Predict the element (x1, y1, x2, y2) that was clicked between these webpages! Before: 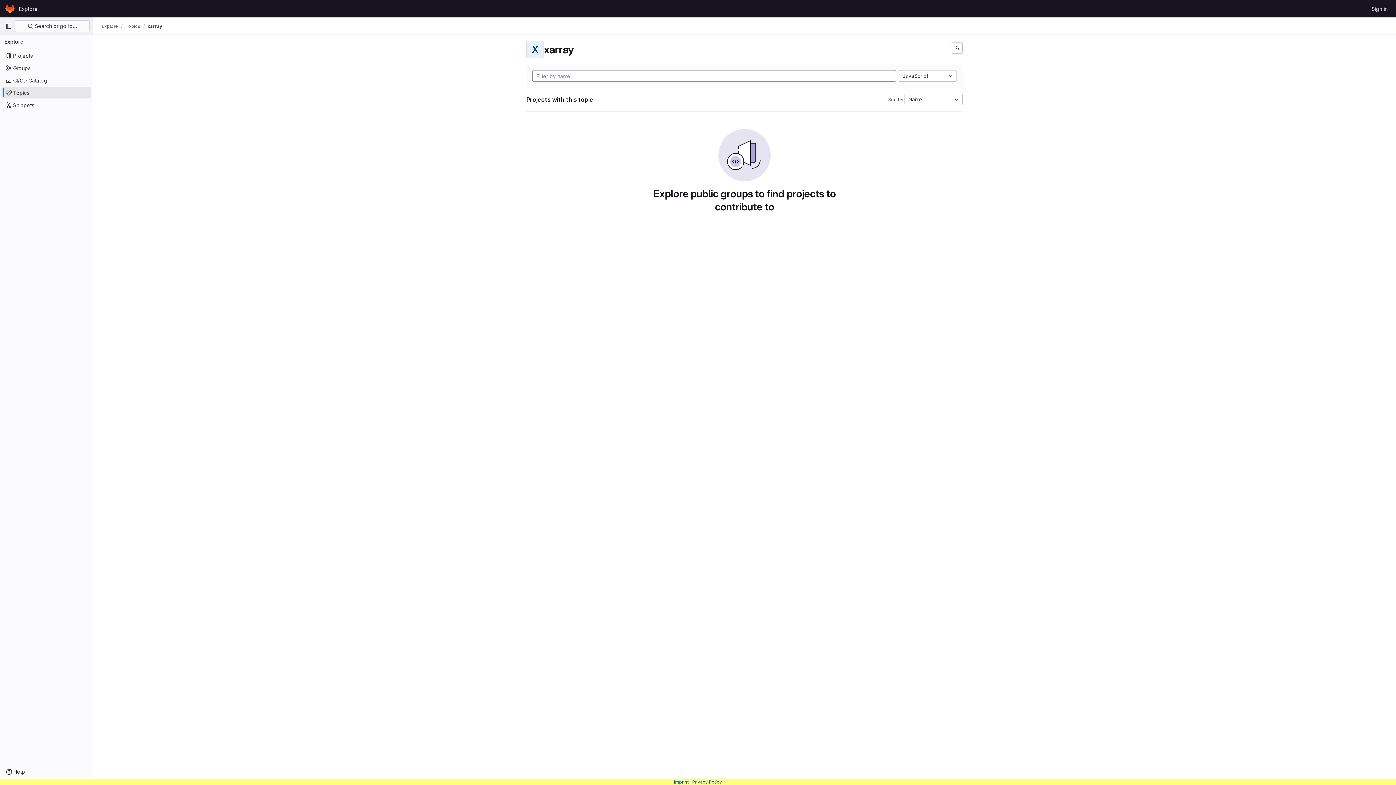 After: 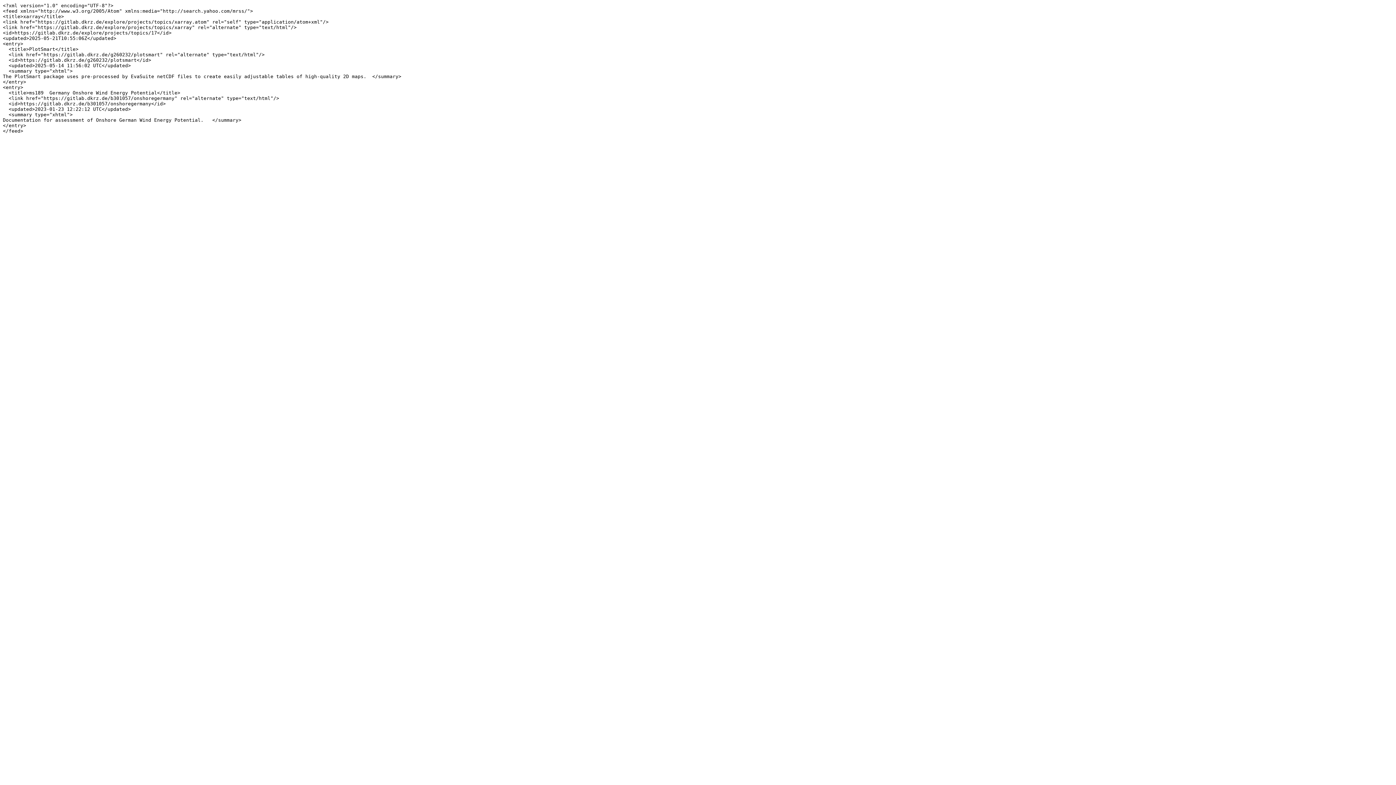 Action: label: Subscribe to the new projects feed bbox: (951, 42, 962, 53)